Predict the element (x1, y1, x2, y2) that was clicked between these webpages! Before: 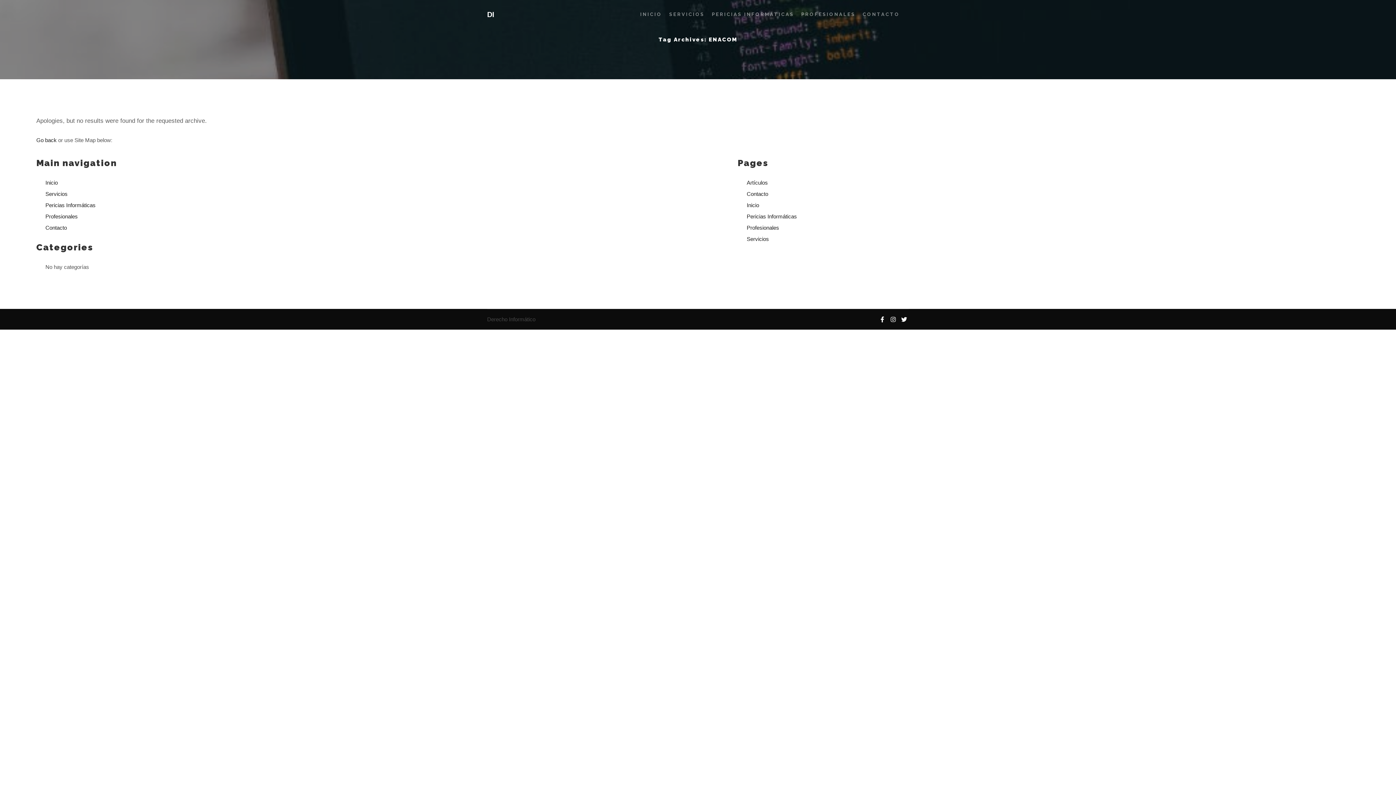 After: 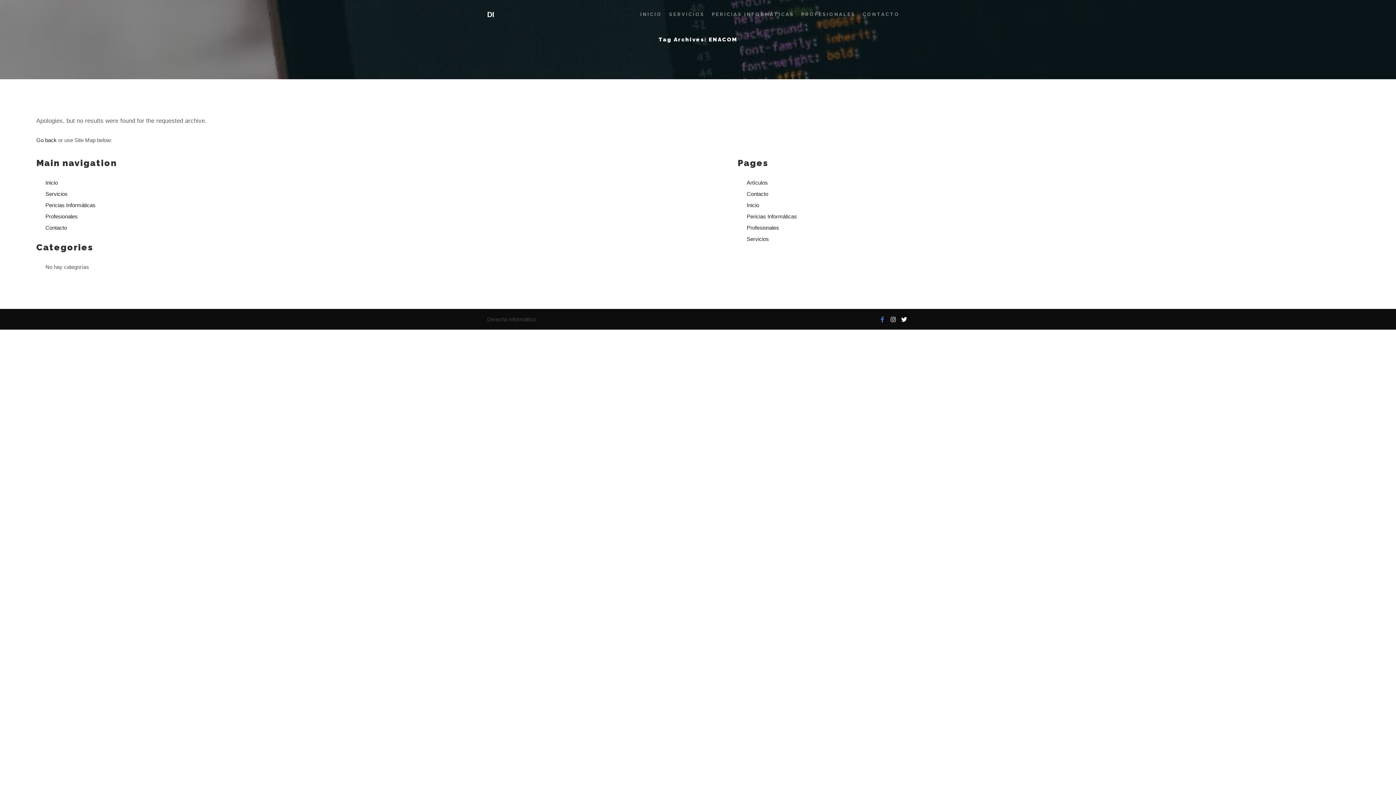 Action: bbox: (877, 314, 887, 324)